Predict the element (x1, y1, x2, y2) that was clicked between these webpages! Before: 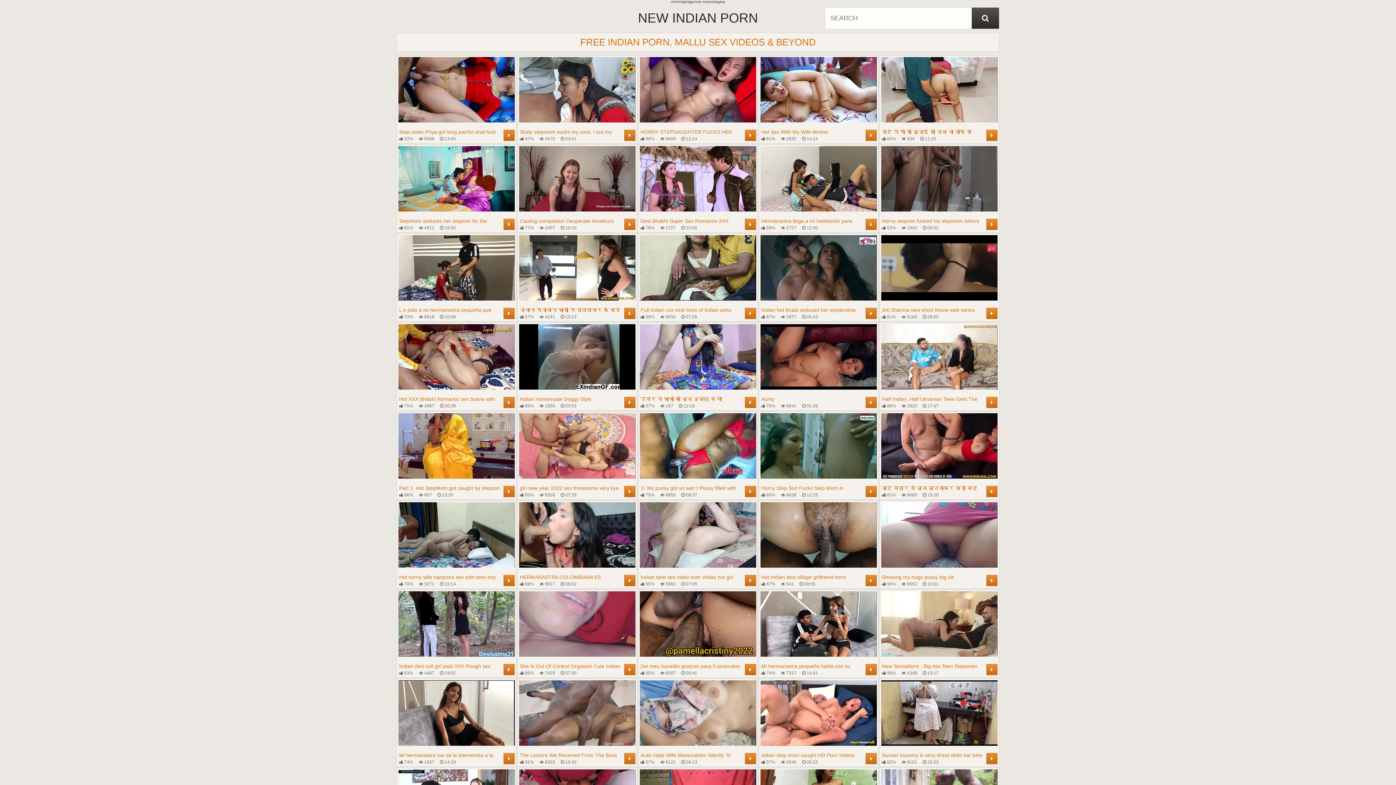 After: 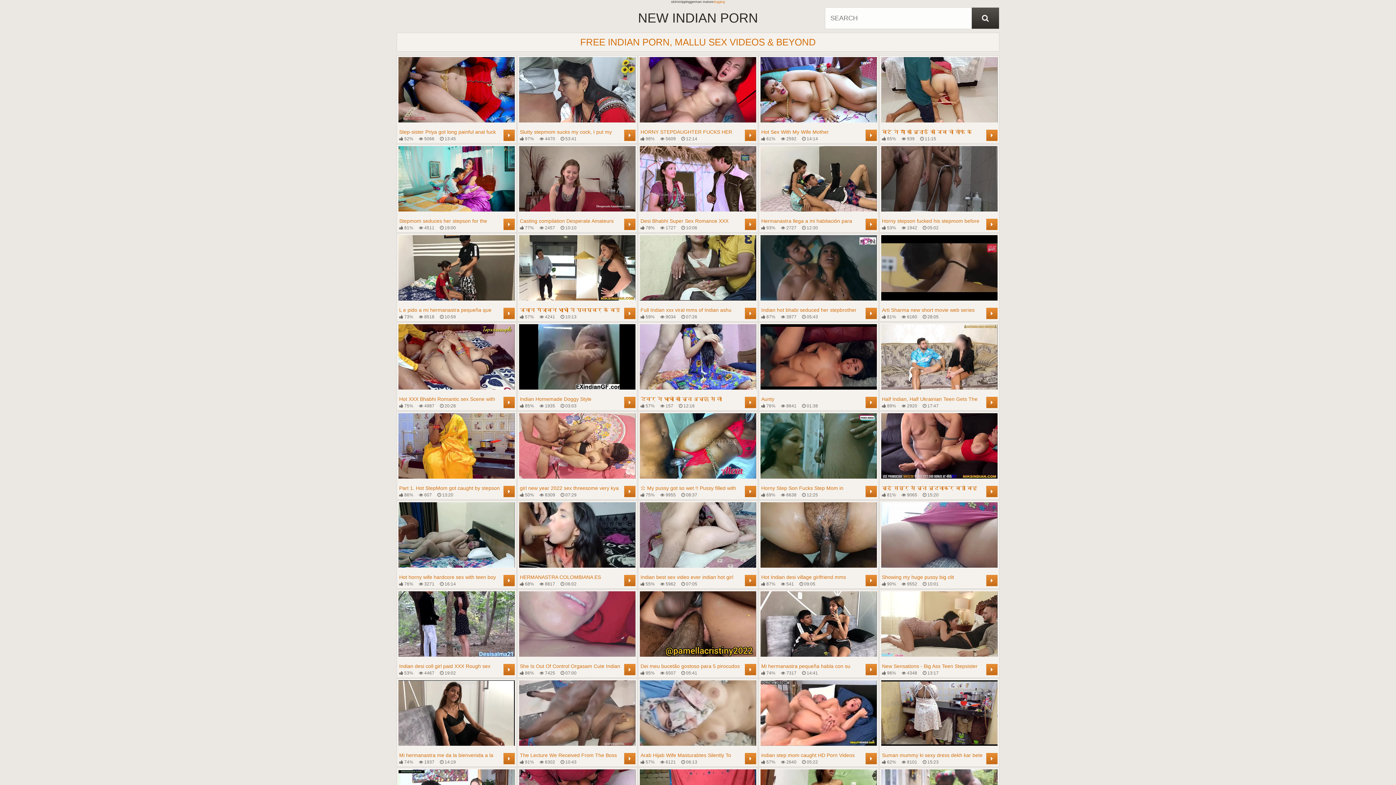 Action: label: dogging bbox: (713, 0, 725, 3)